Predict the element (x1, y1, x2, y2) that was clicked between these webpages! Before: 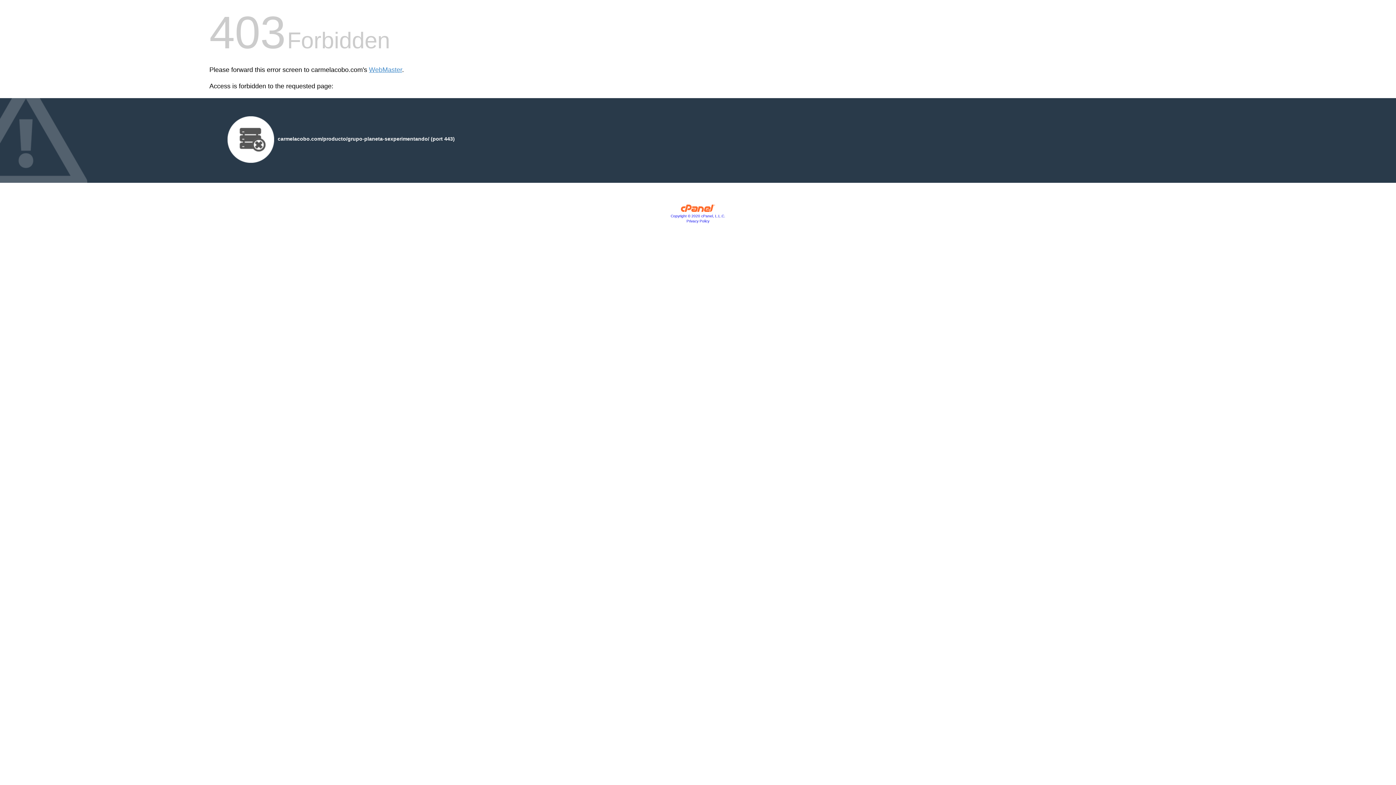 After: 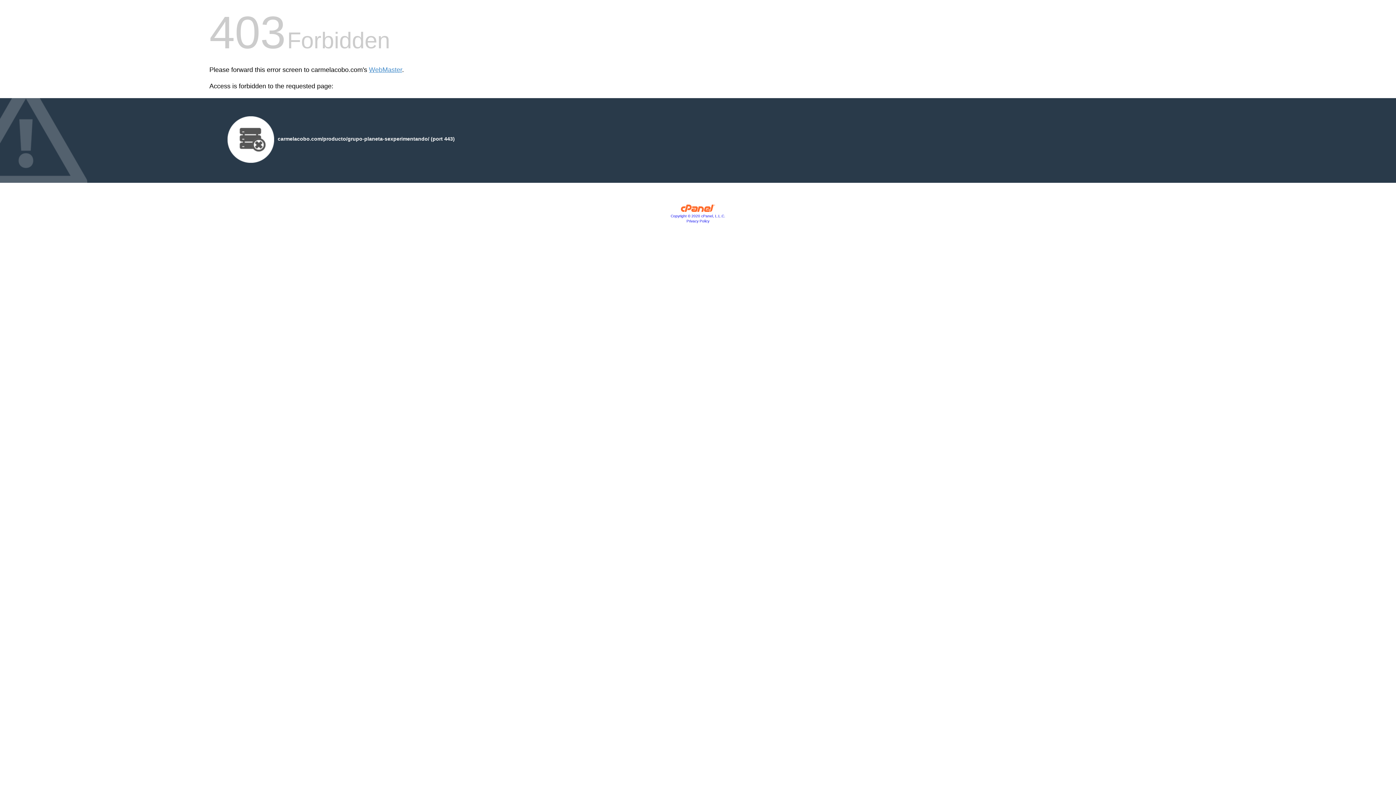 Action: label: Copyright © 2020 cPanel, L.L.C. bbox: (670, 214, 725, 218)